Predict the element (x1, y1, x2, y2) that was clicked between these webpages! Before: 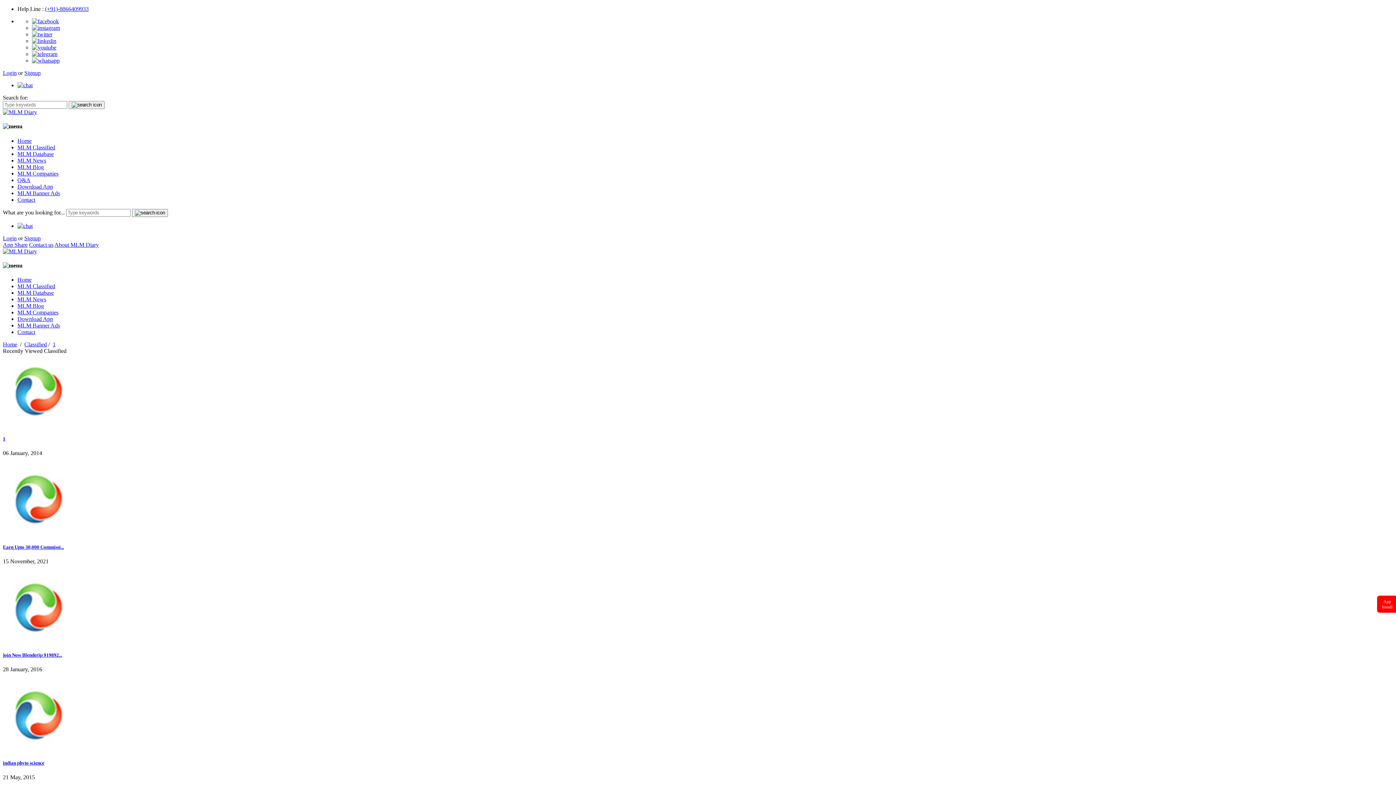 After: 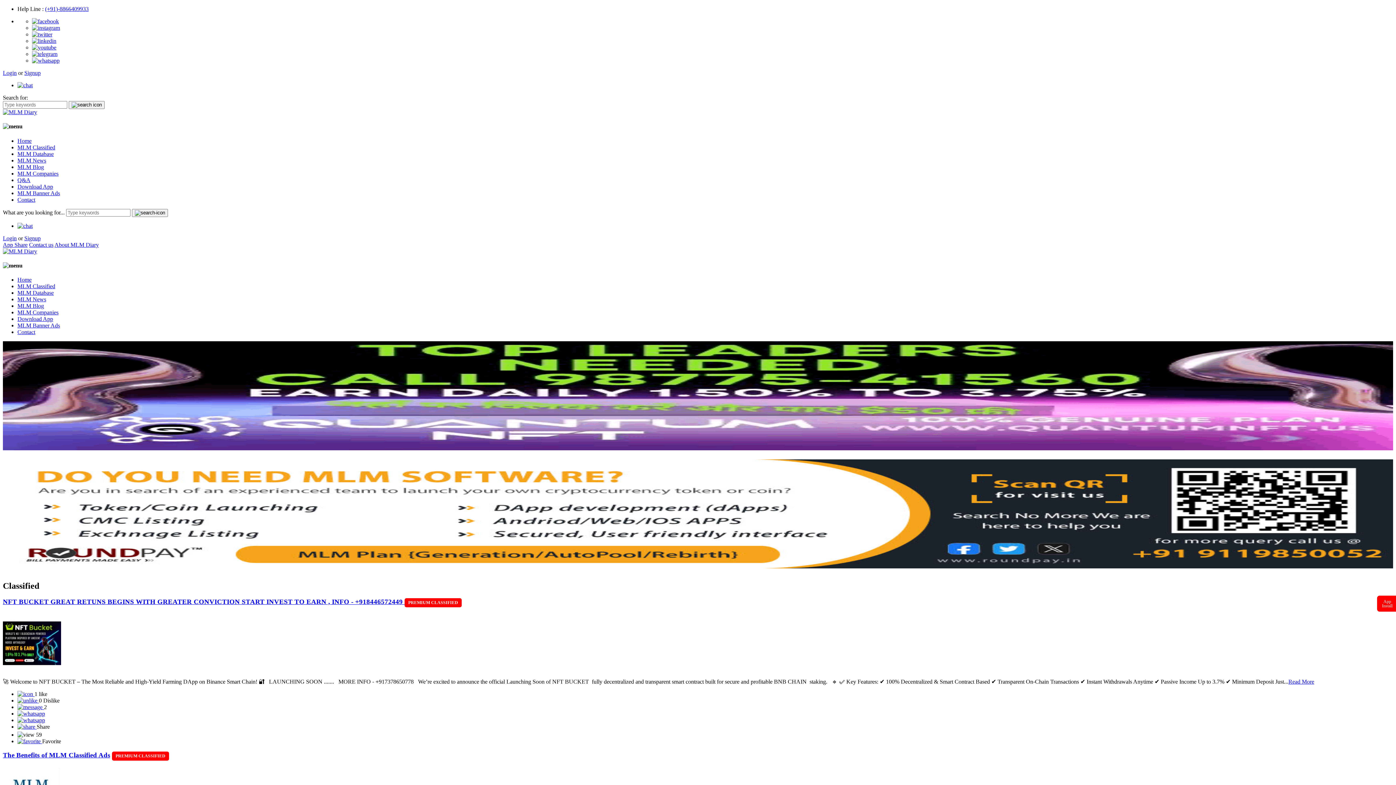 Action: bbox: (2, 248, 37, 254)